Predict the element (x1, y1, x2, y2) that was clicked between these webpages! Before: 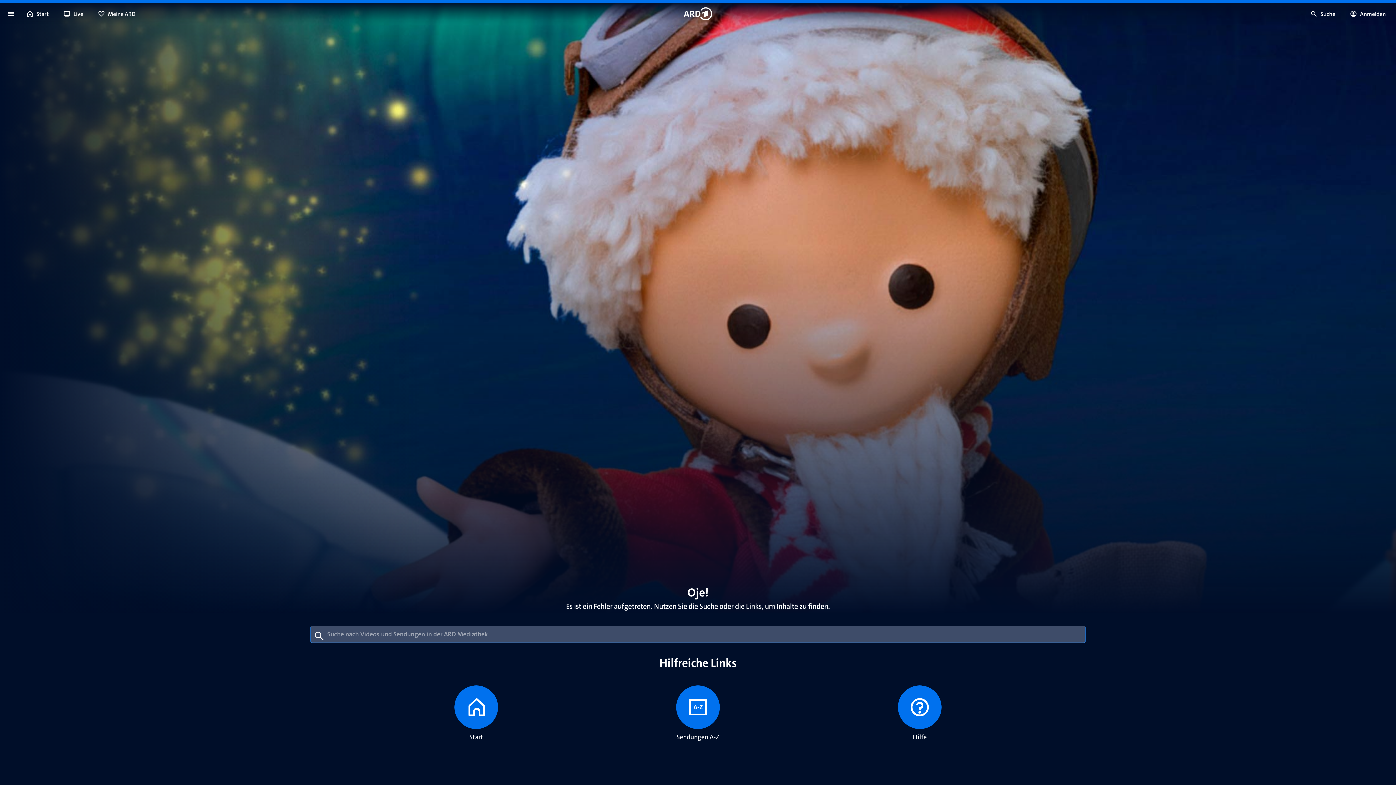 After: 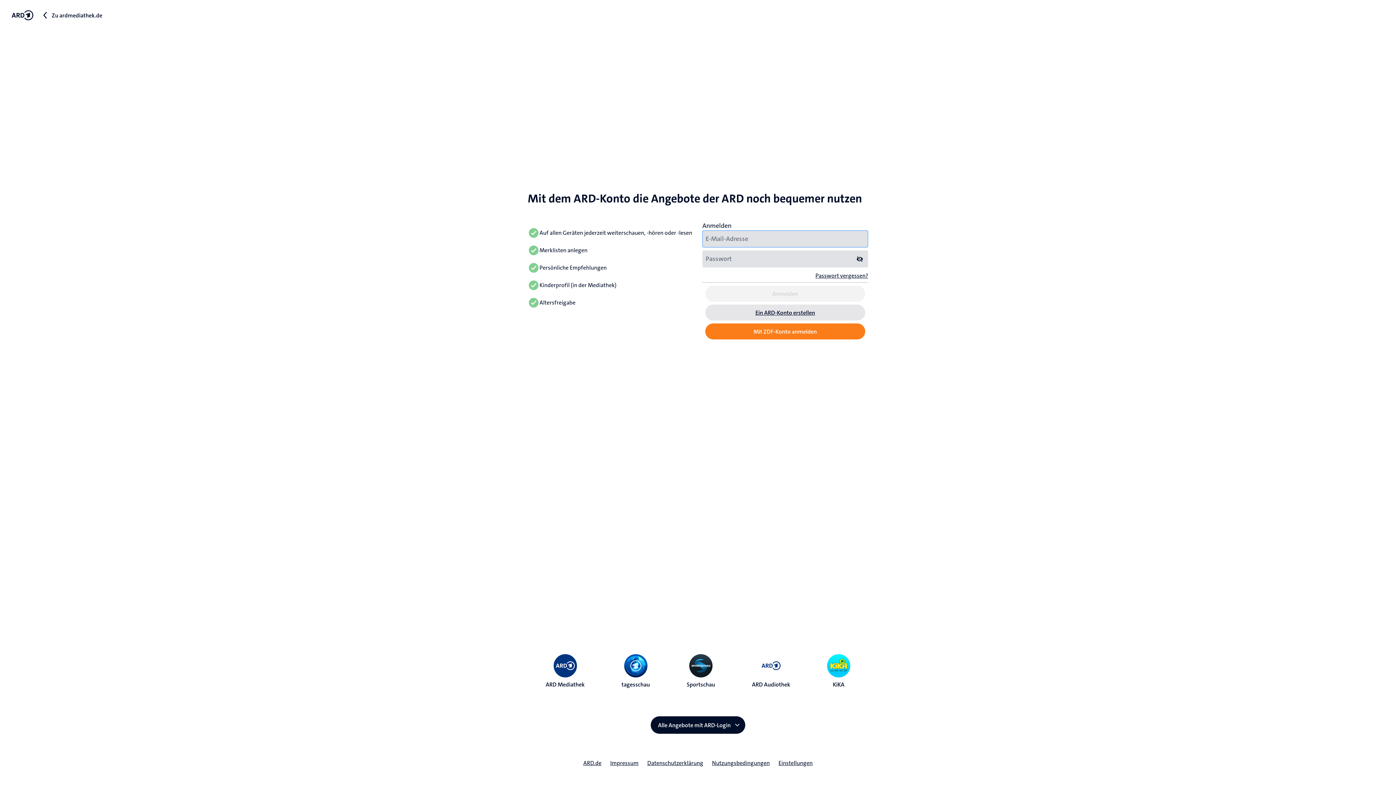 Action: label: Anmelden bbox: (1345, 5, 1393, 21)